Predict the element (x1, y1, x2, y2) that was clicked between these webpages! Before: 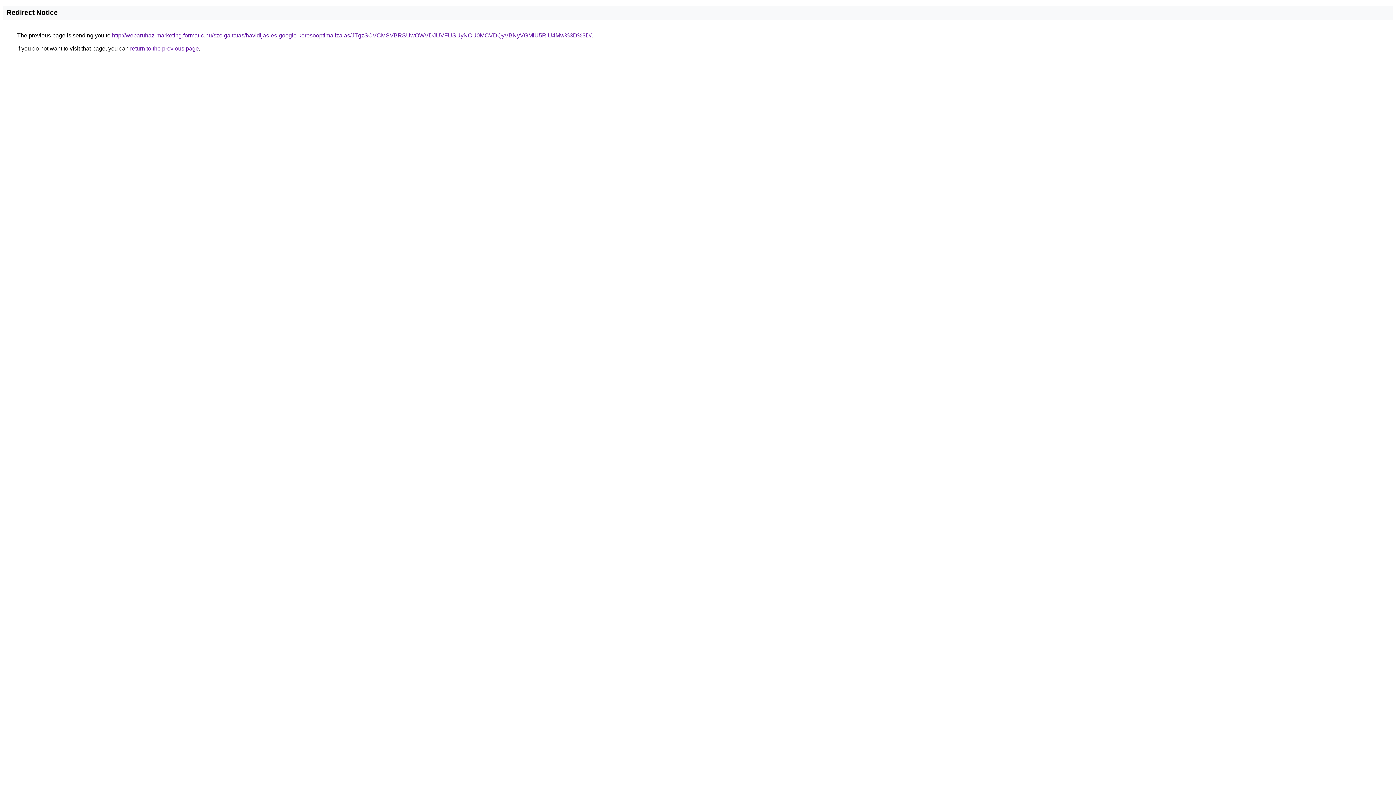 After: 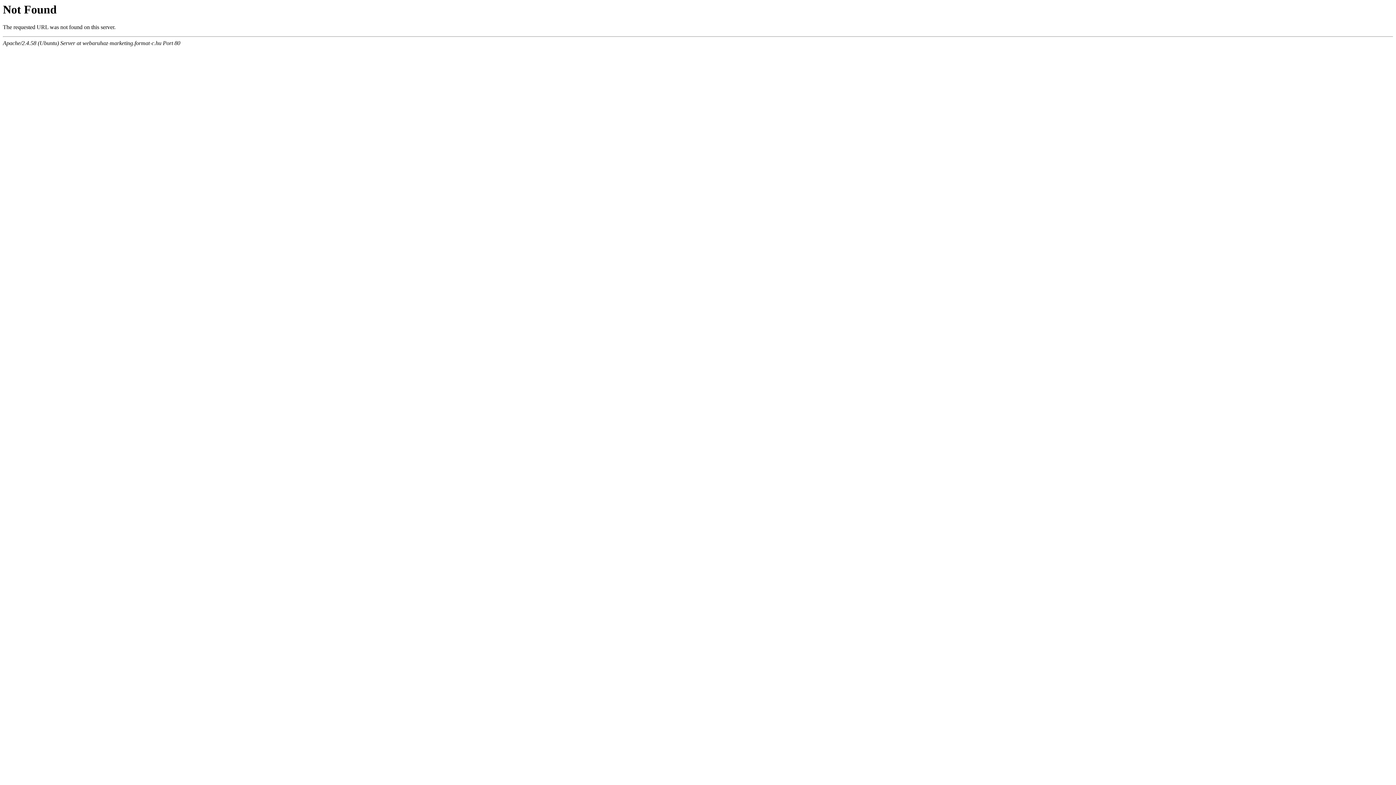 Action: label: http://webaruhaz-marketing.format-c.hu/szolgaltatas/havidijas-es-google-keresooptimalizalas/JTgzSCVCMSVBRSUwOWVDJUVFUSUyNCU0MCVDQyVBNyVGMiU5RiU4Mw%3D%3D/ bbox: (112, 32, 591, 38)